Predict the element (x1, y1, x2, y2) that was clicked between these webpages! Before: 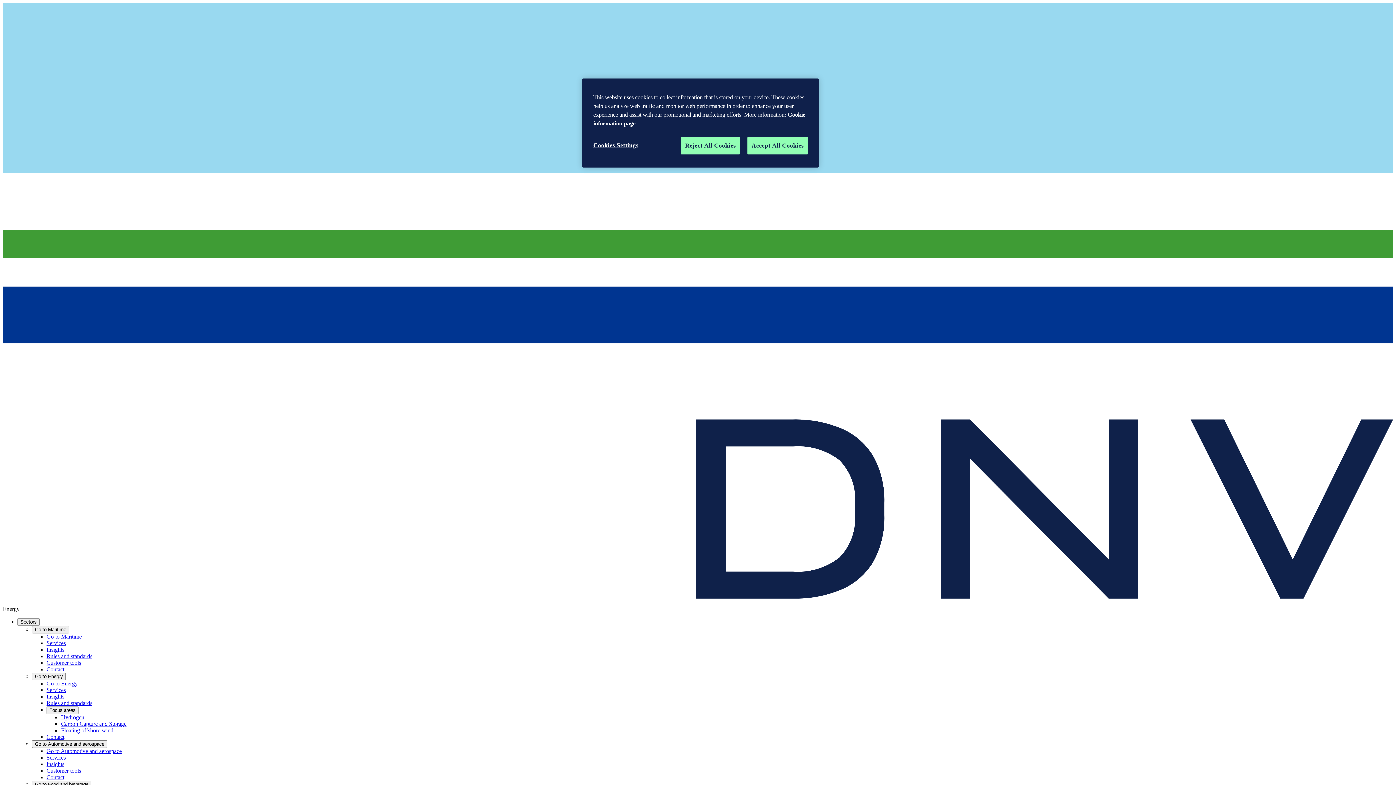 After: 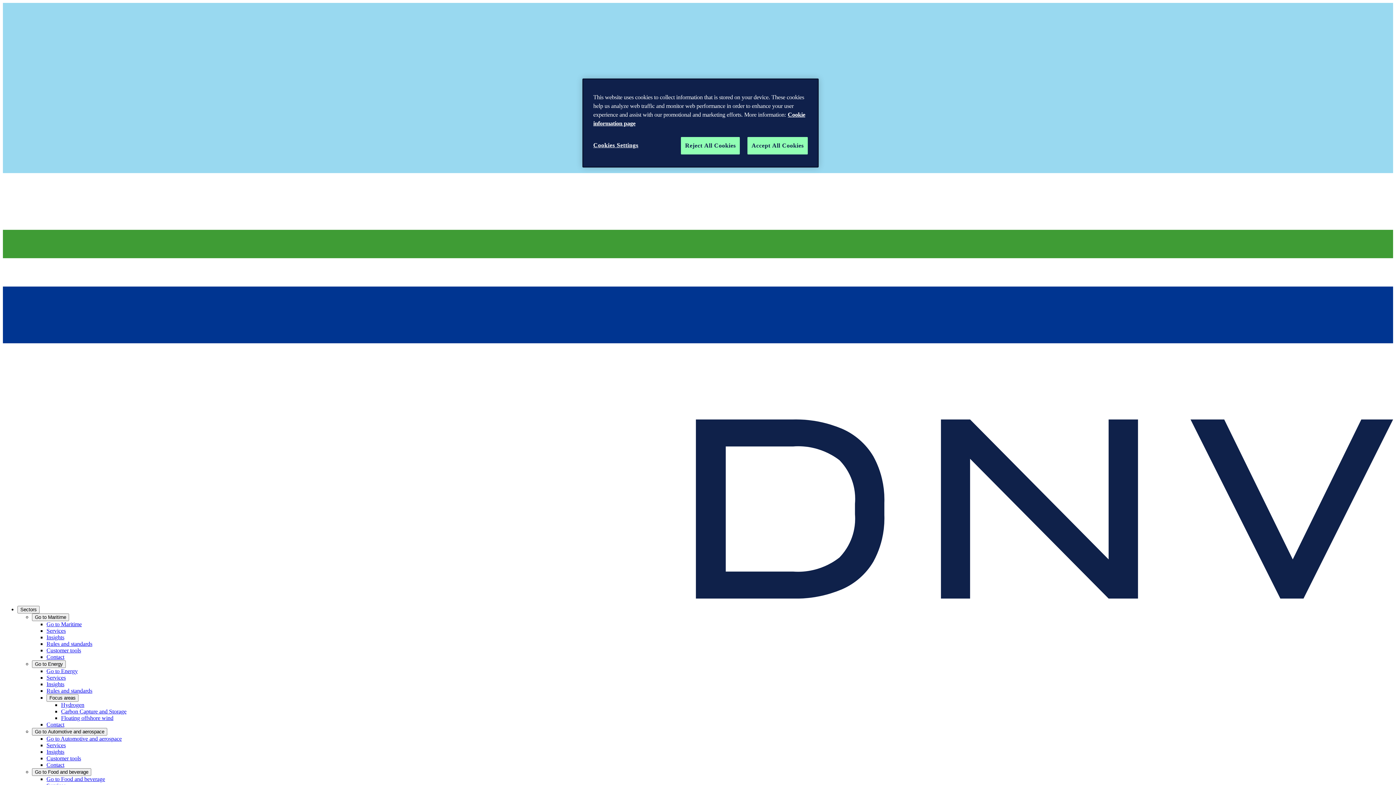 Action: bbox: (61, 727, 113, 733) label: Floating offshore wind